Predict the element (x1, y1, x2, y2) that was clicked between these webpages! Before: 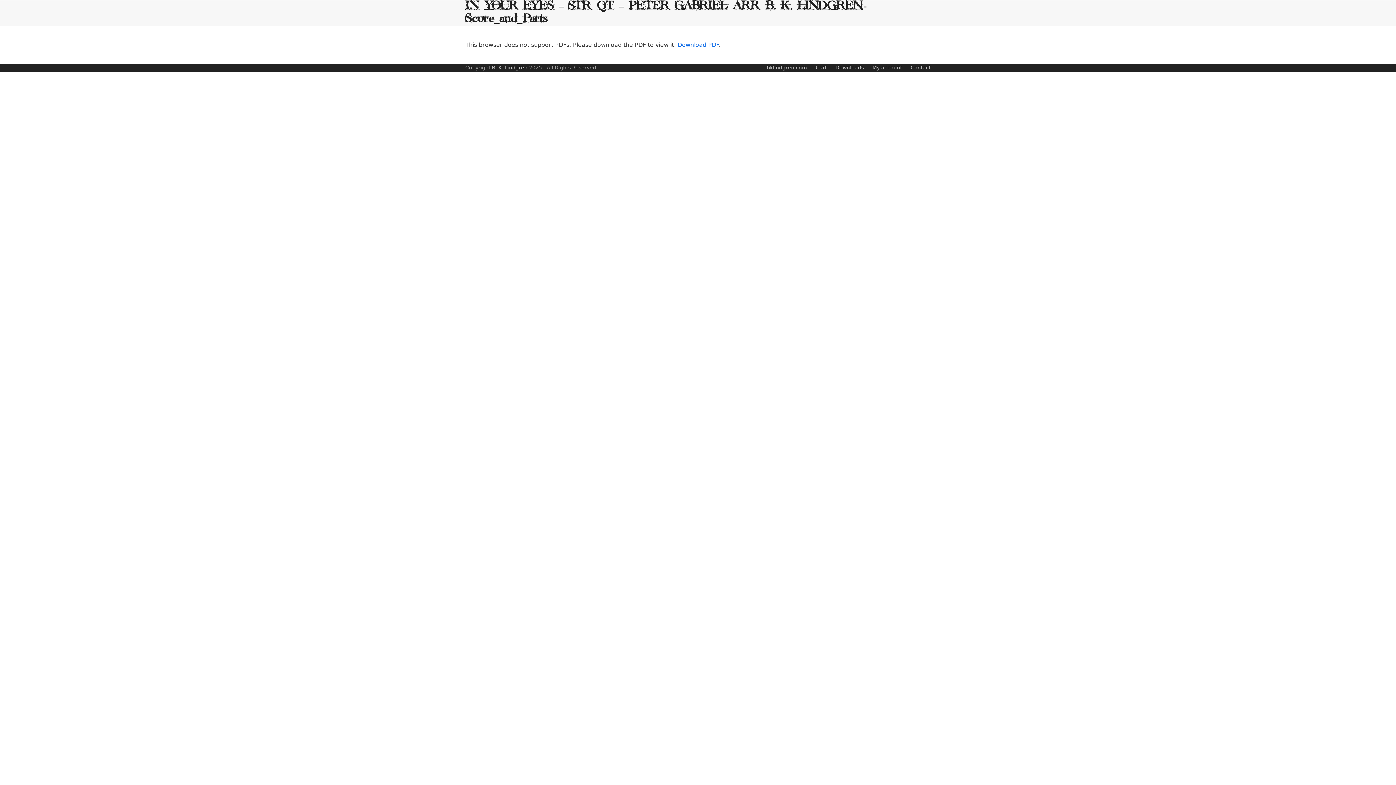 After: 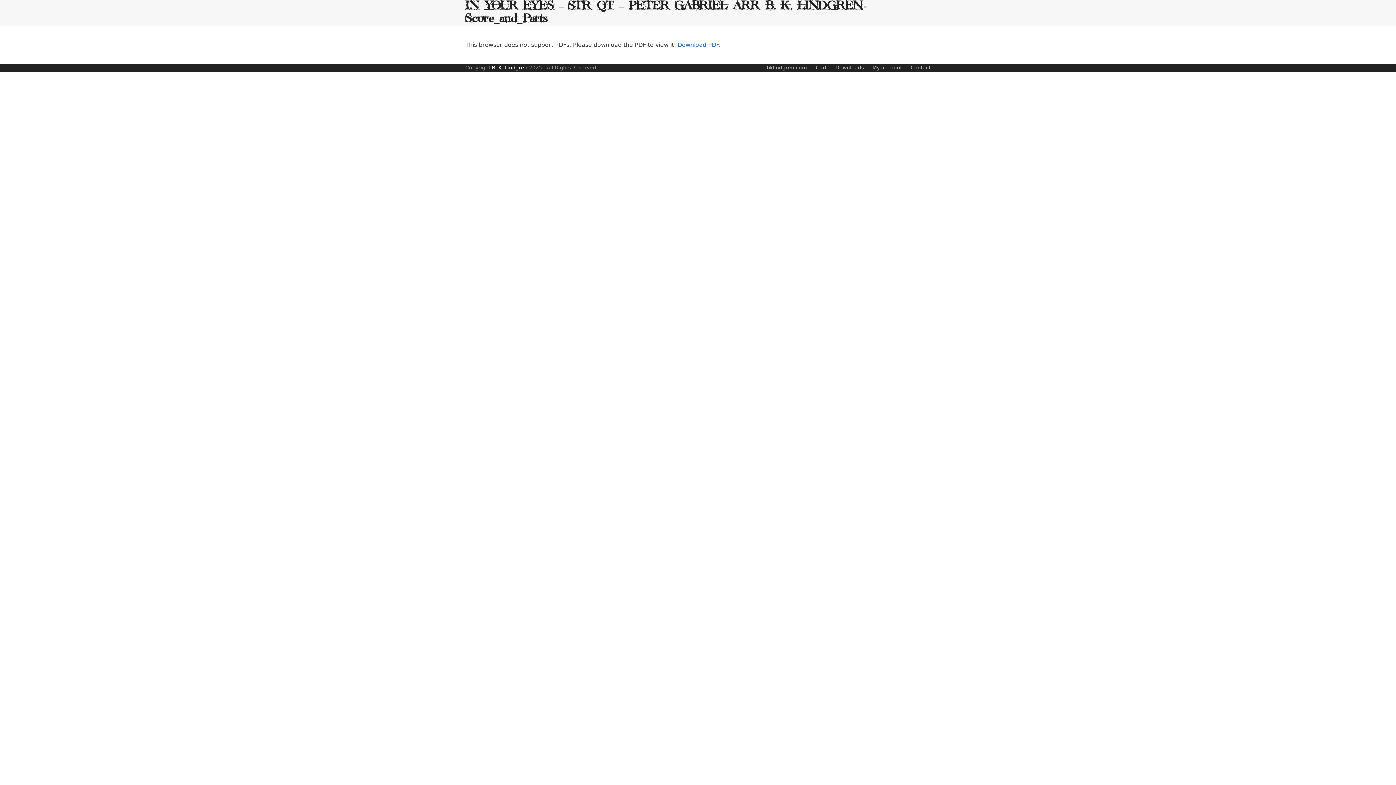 Action: bbox: (492, 64, 527, 70) label: B. K. Lindgren